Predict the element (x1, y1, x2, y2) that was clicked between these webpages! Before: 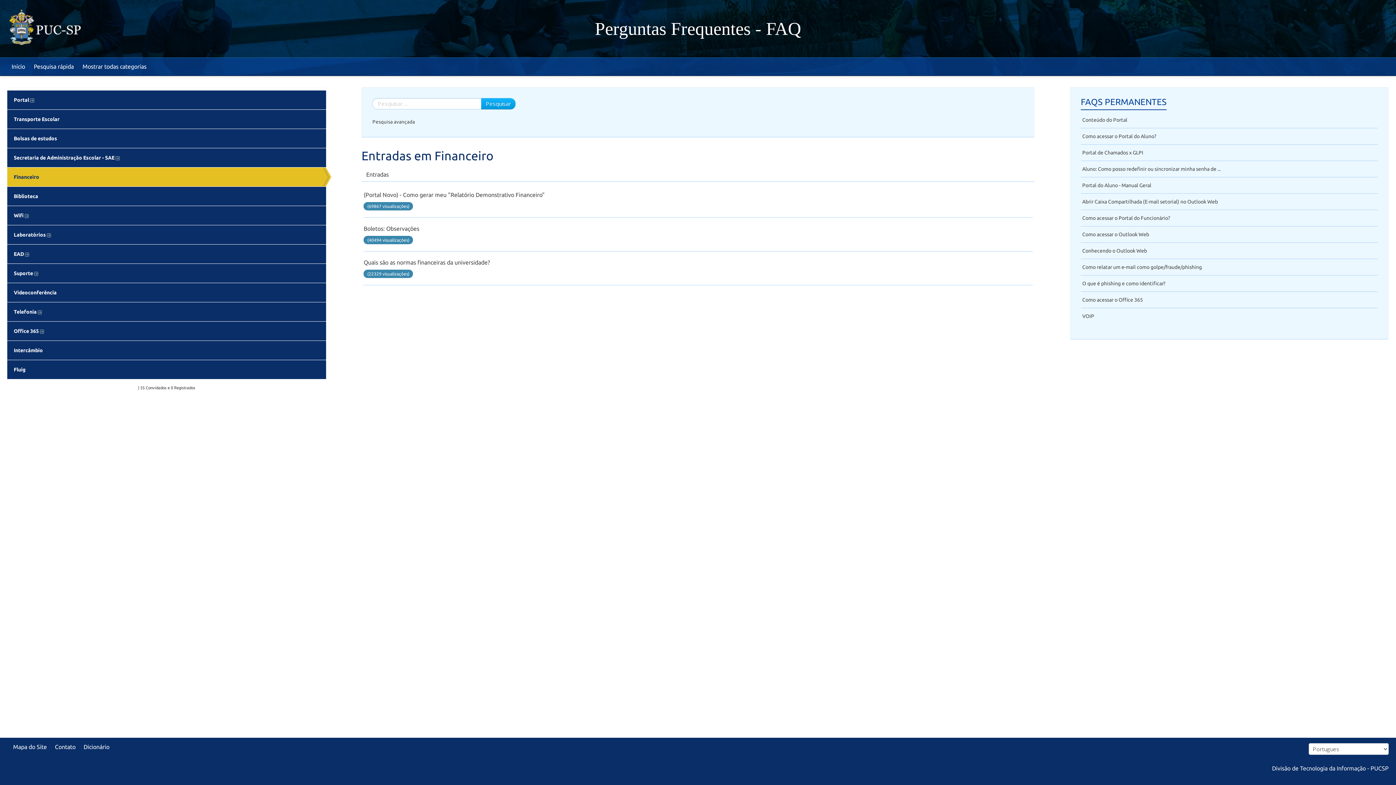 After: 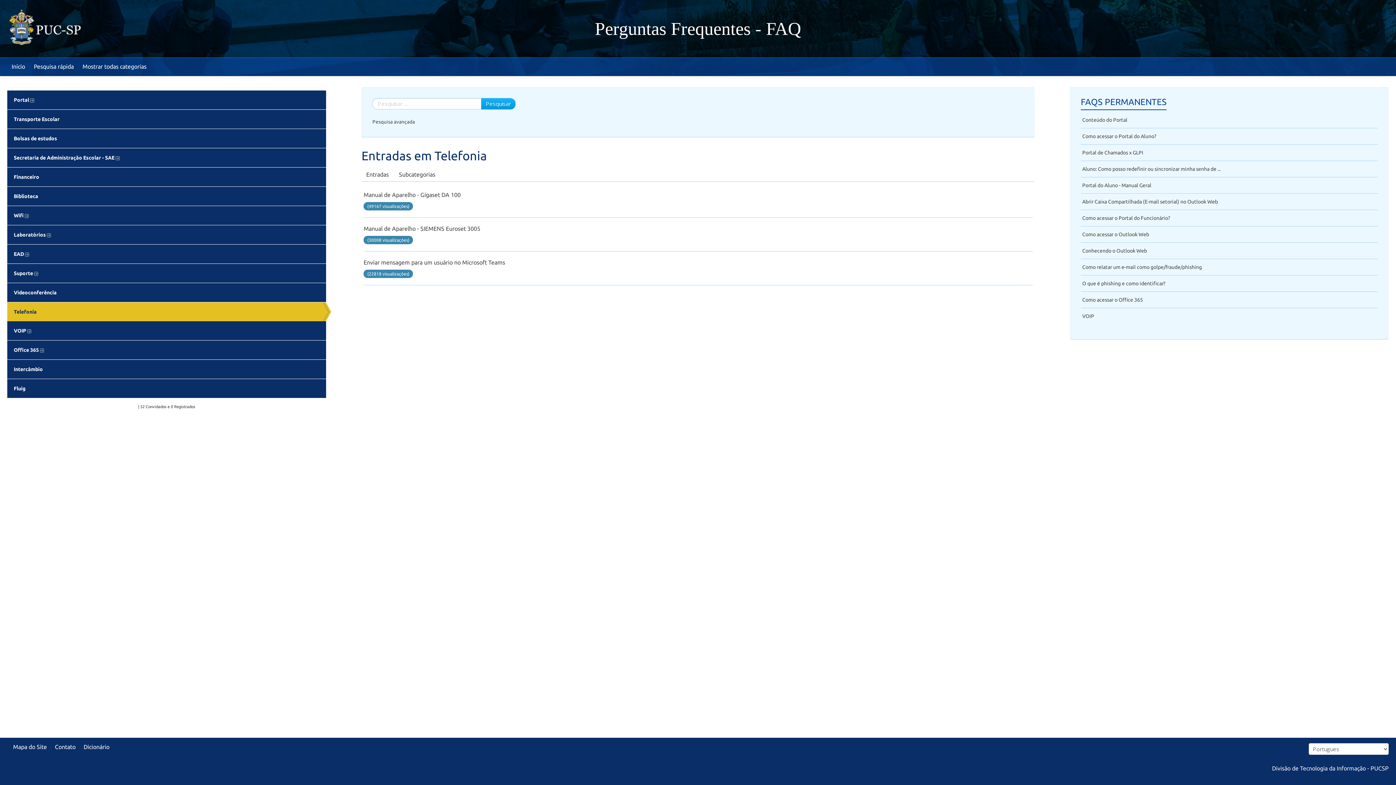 Action: label: Telefonia  bbox: (7, 302, 326, 321)